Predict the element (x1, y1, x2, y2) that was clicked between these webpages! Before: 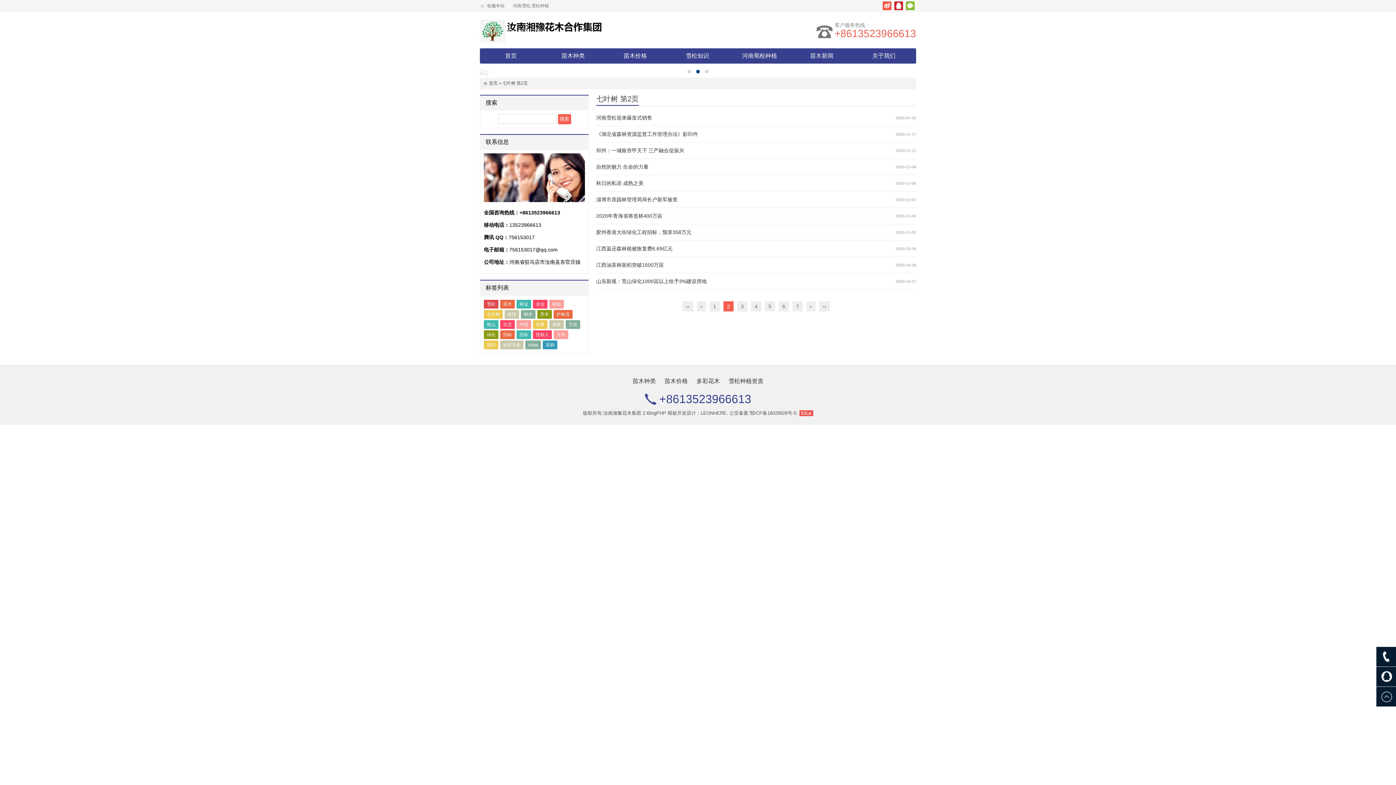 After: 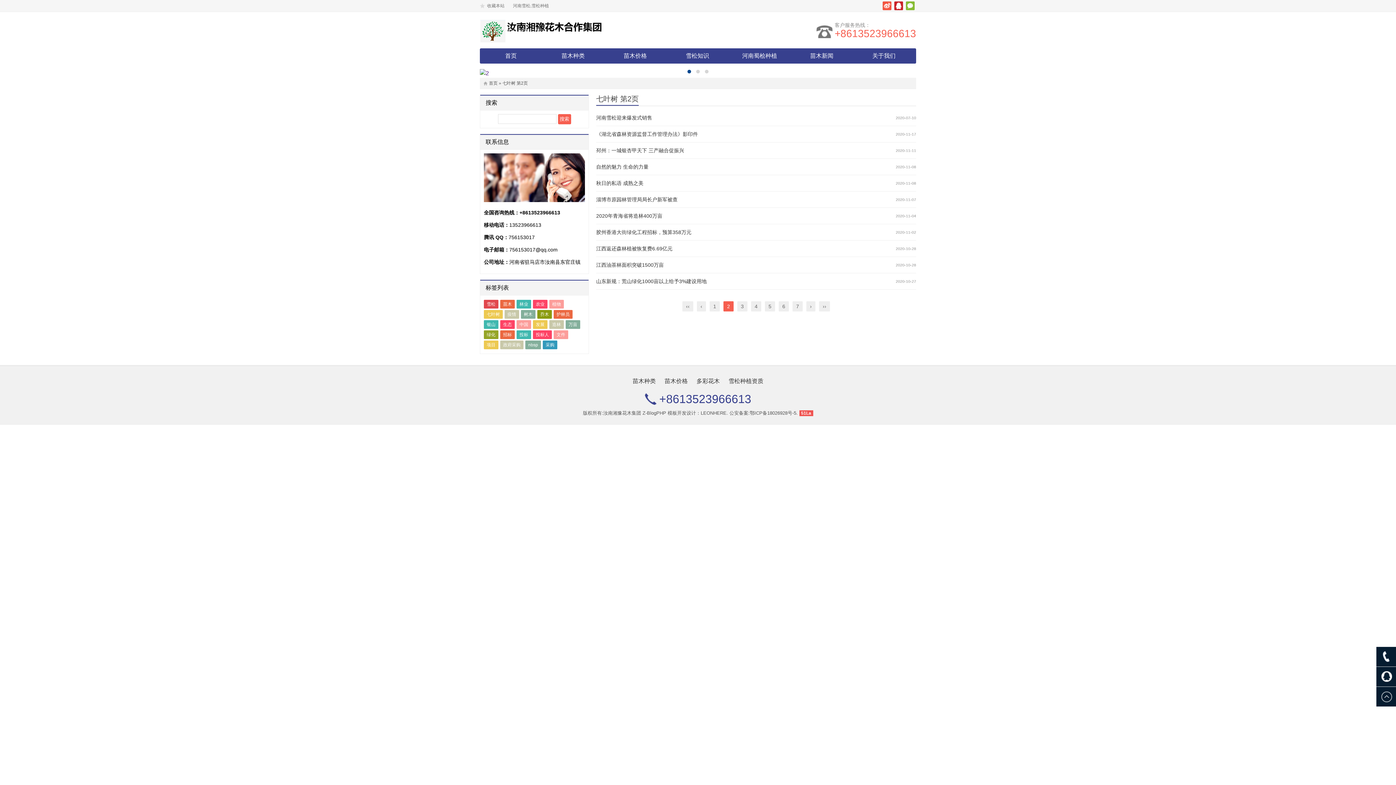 Action: bbox: (484, 330, 498, 339) label: 绿化